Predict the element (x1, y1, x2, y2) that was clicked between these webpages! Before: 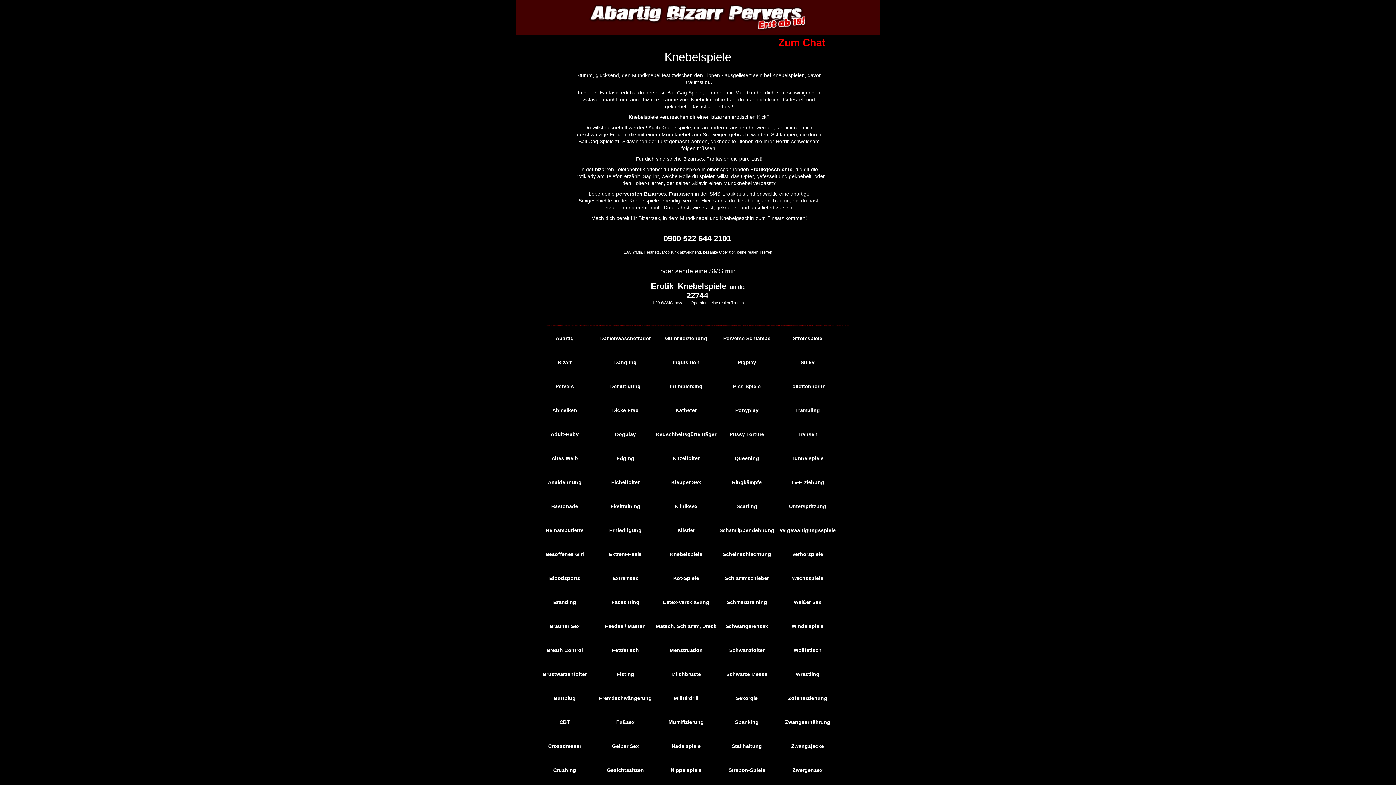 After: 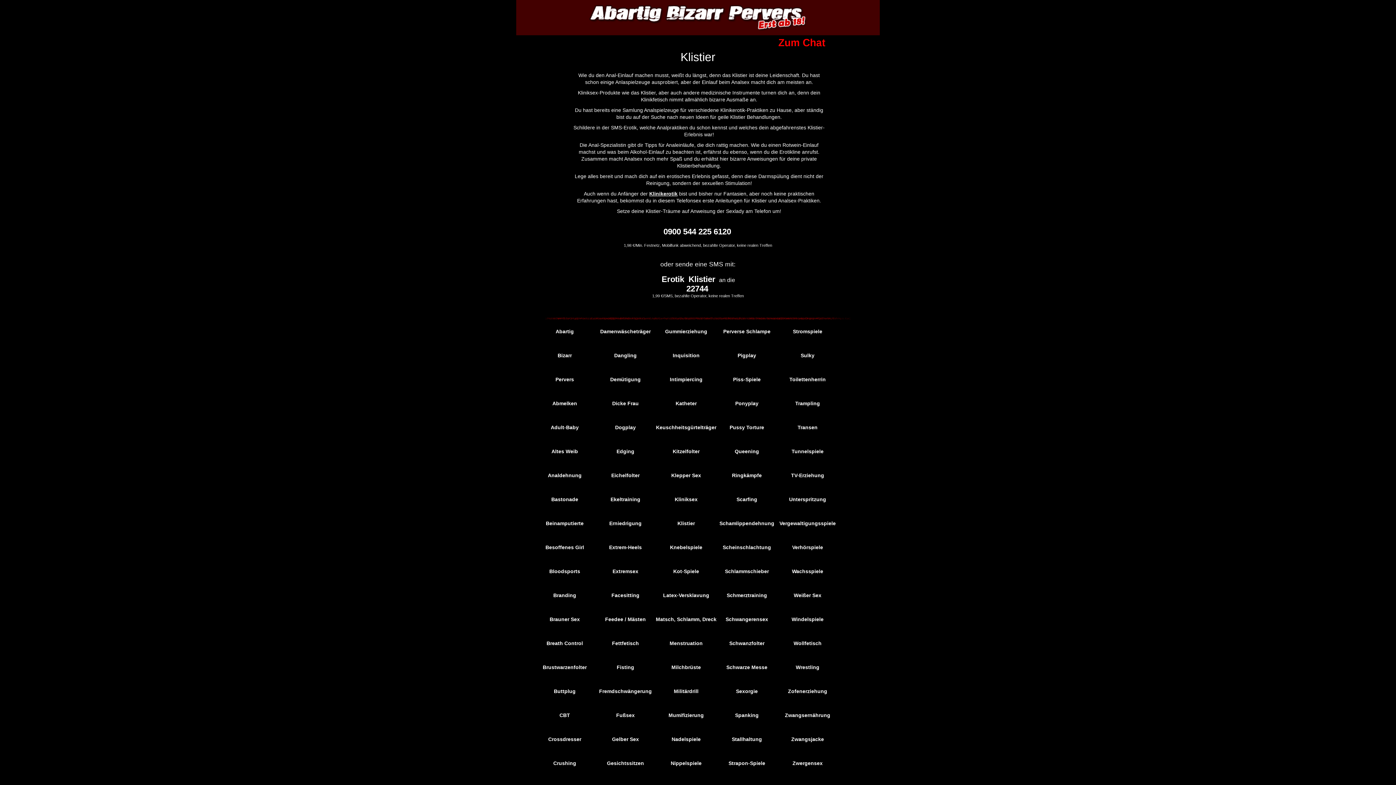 Action: label: Klistier bbox: (656, 525, 716, 536)